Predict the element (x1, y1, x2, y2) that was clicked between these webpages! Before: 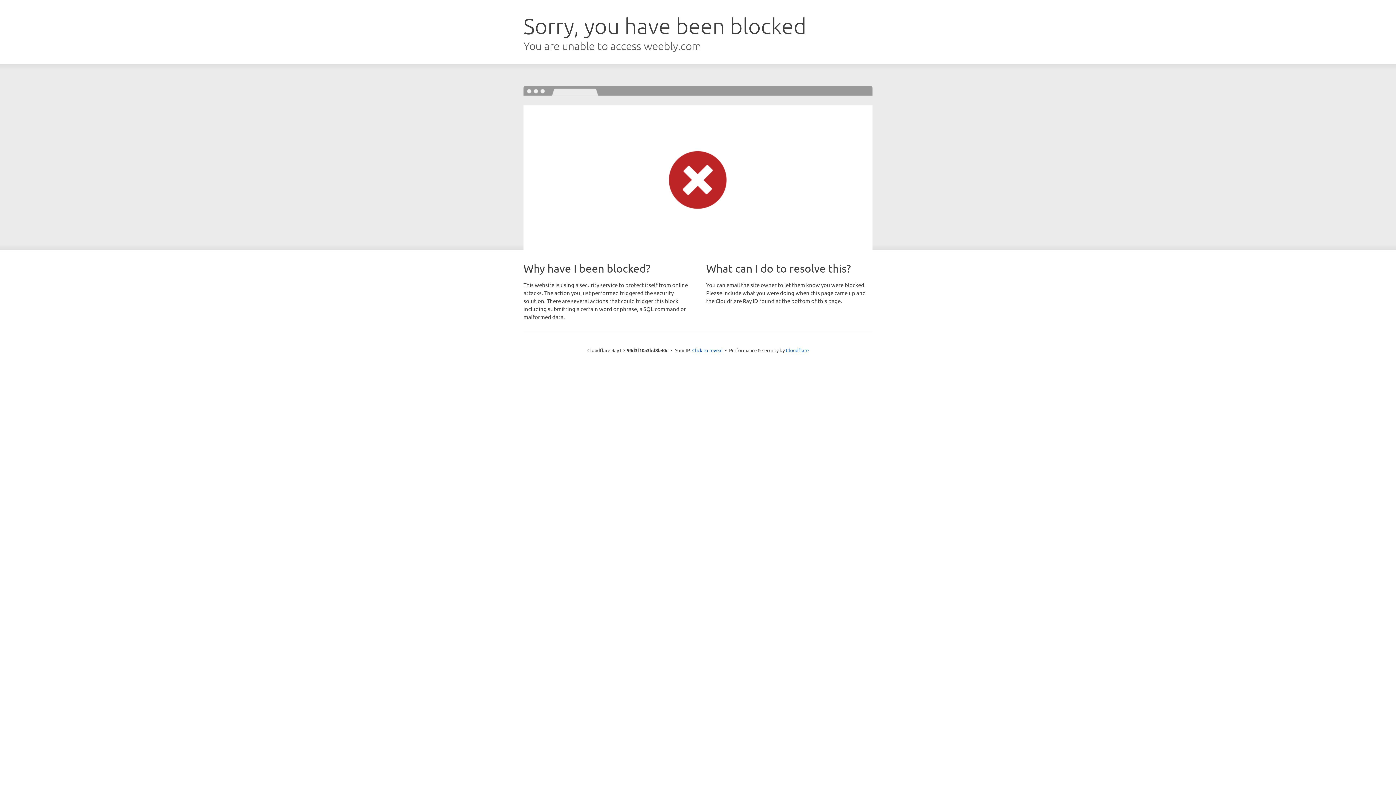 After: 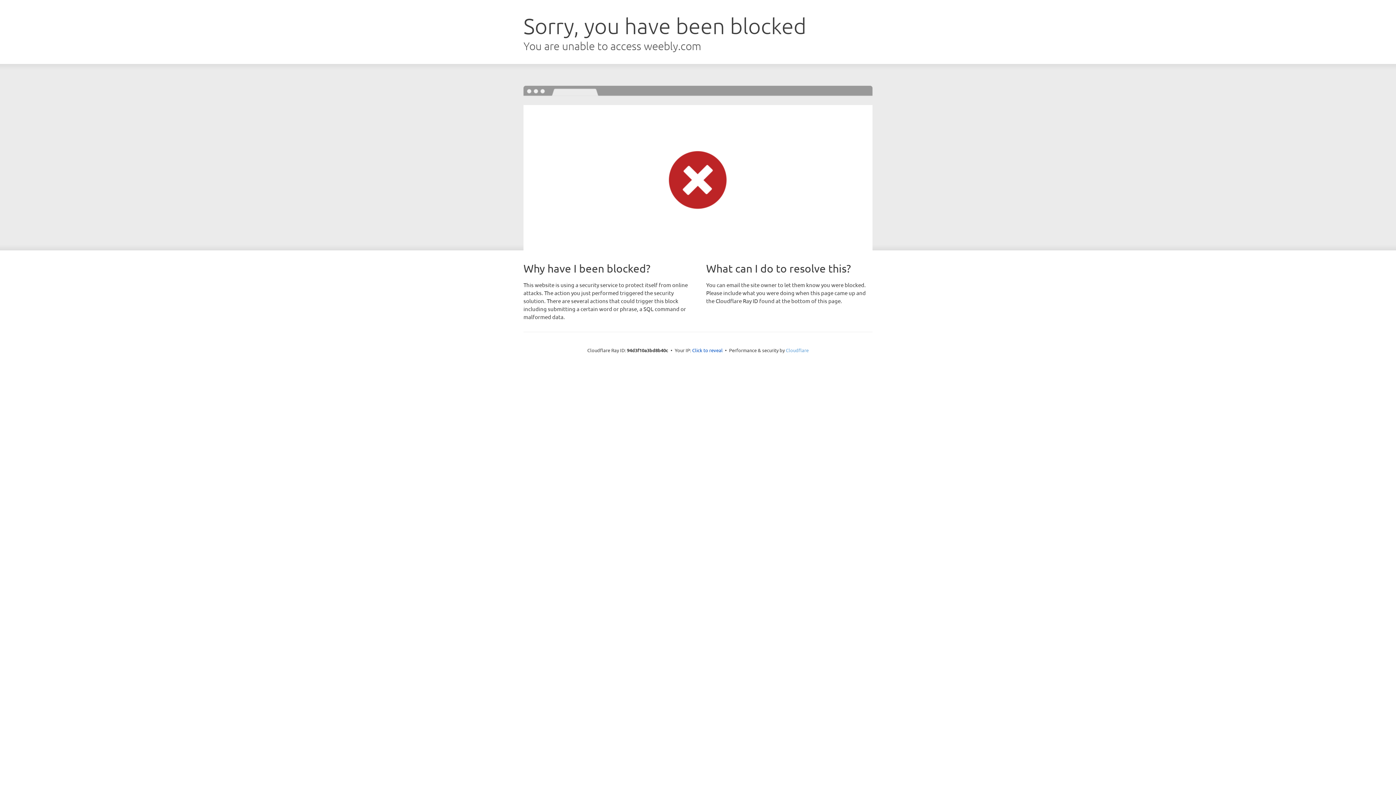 Action: bbox: (786, 347, 808, 353) label: Cloudflare